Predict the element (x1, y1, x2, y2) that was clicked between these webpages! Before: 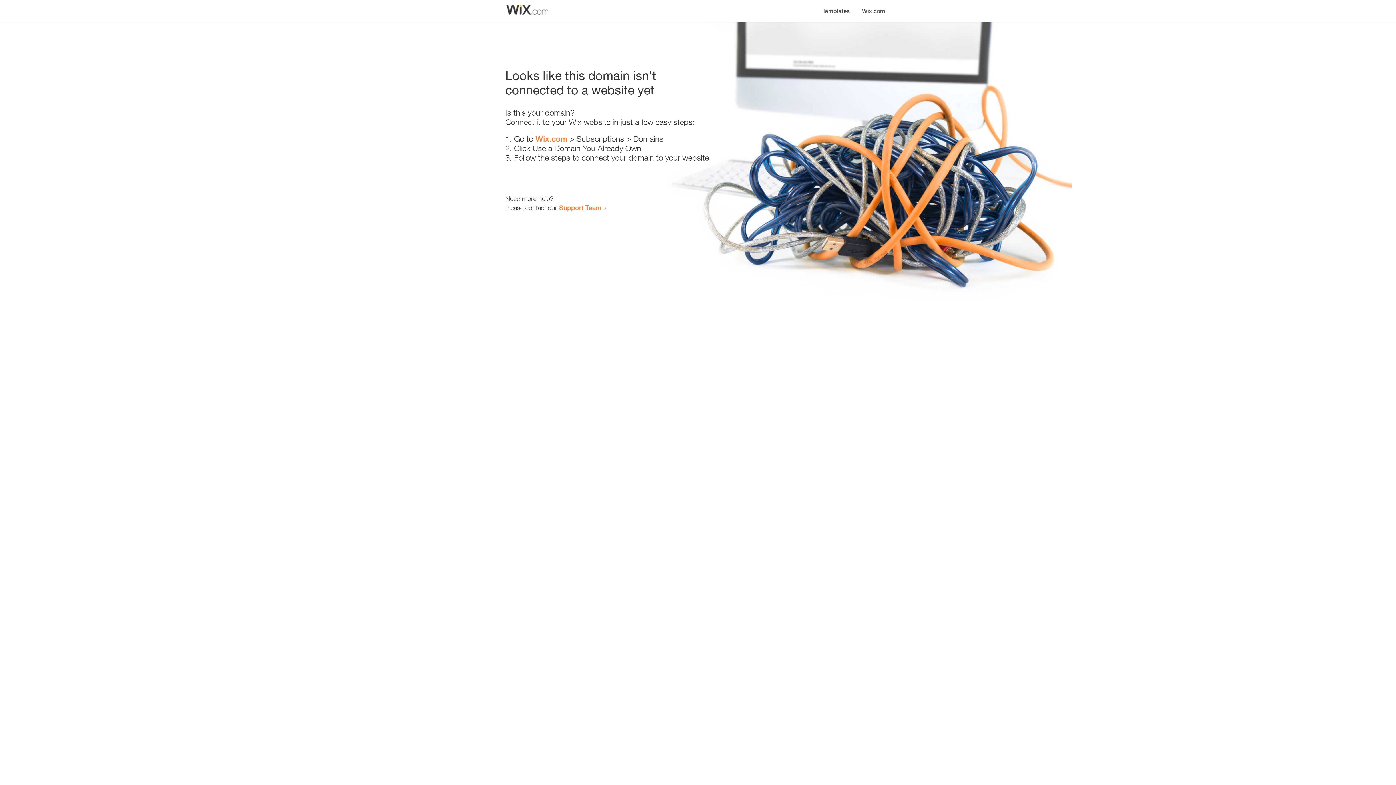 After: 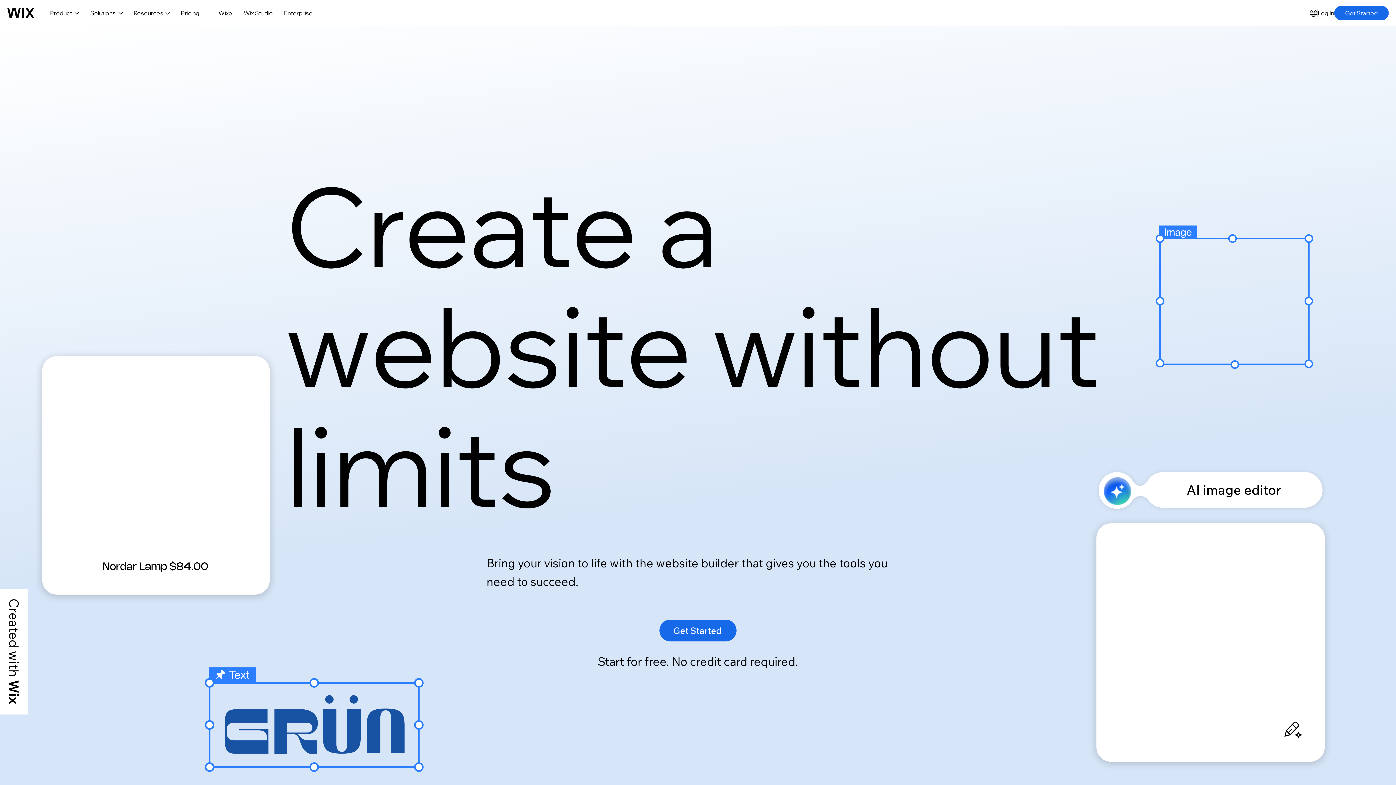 Action: bbox: (535, 134, 567, 143) label: Wix.com